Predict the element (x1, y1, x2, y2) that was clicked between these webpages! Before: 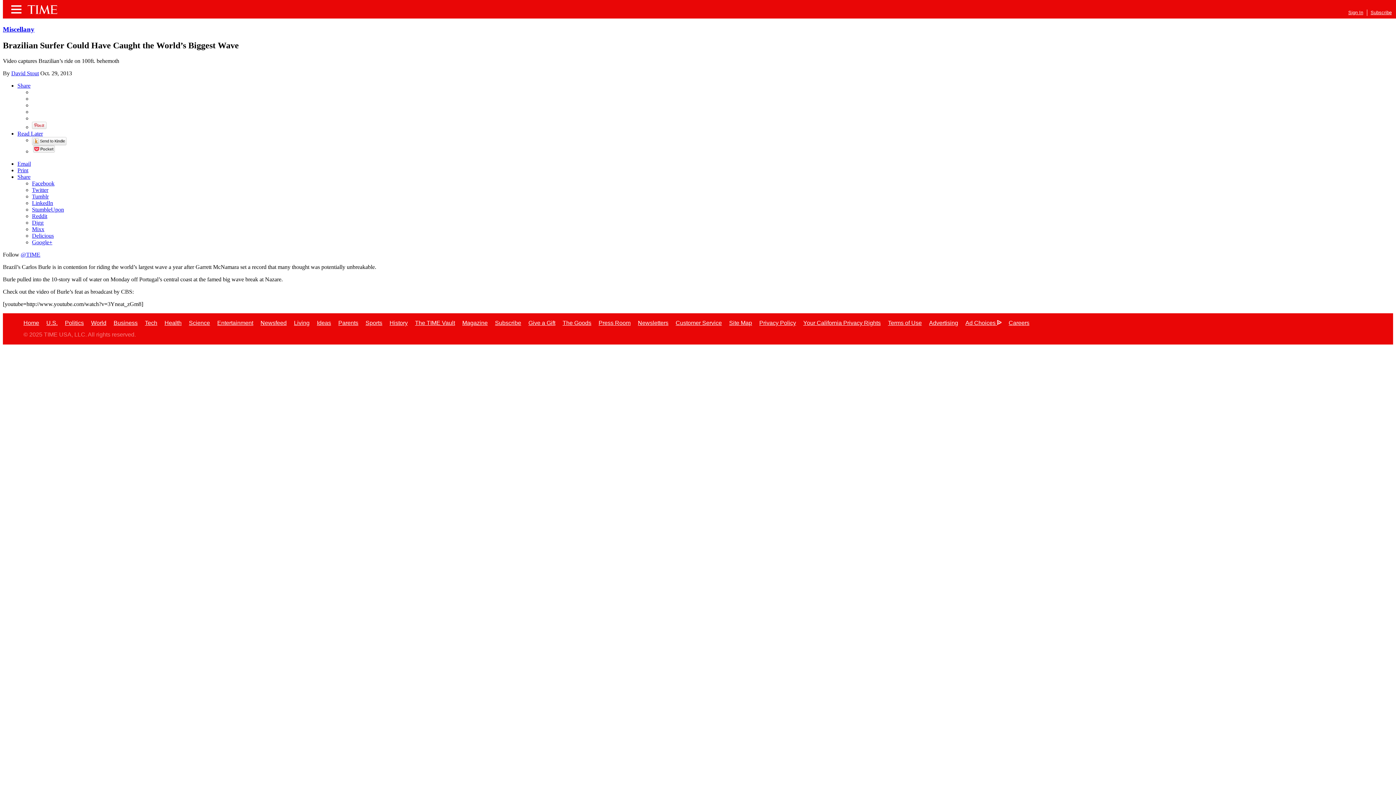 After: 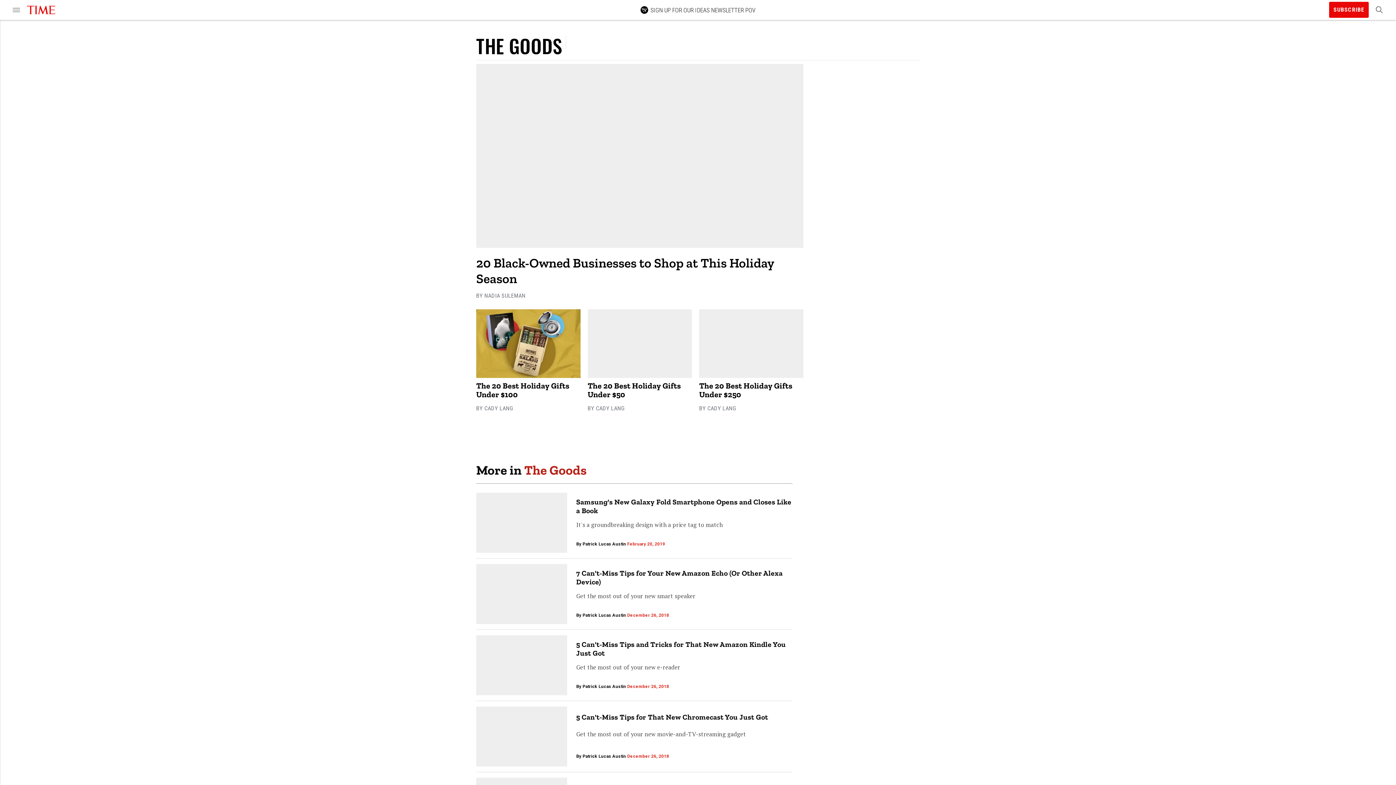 Action: label: The Goods bbox: (562, 319, 591, 326)